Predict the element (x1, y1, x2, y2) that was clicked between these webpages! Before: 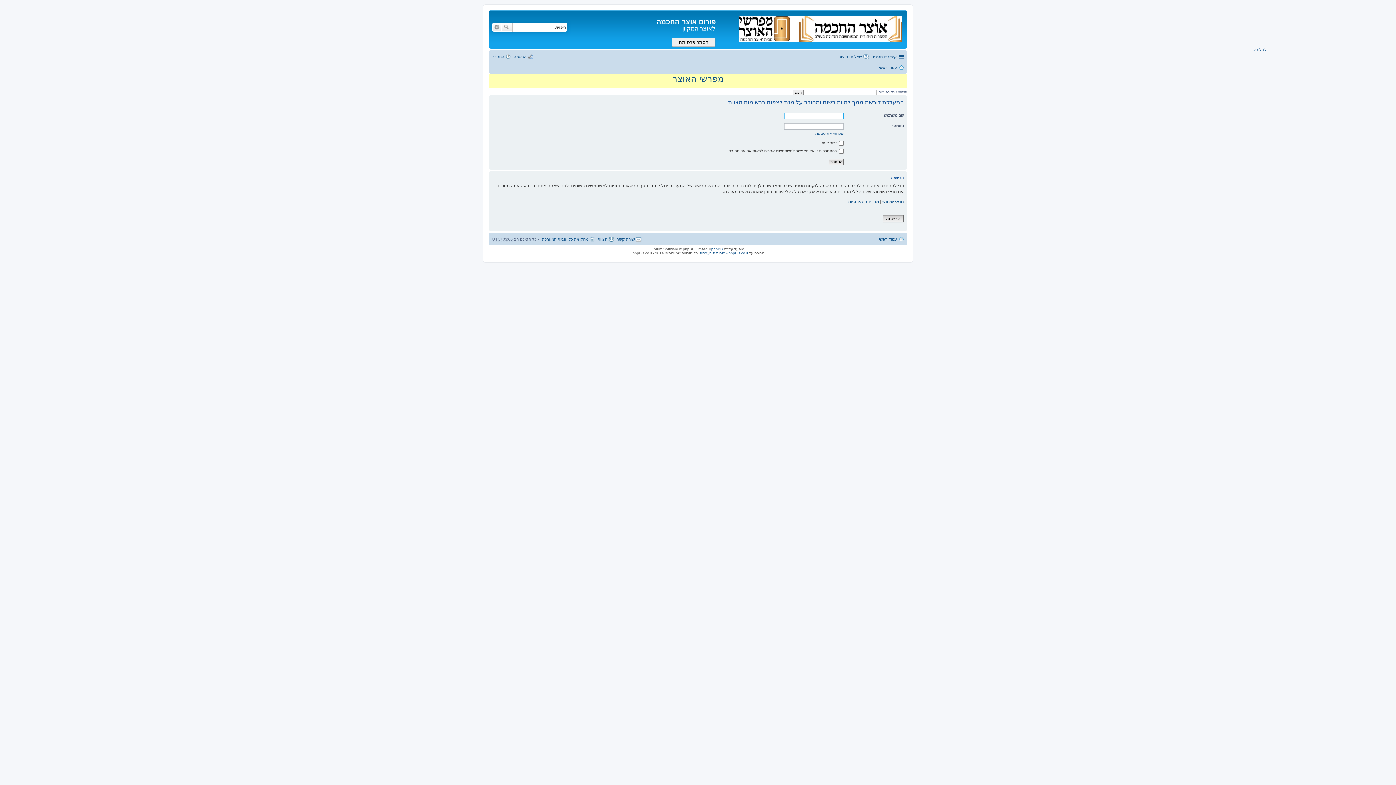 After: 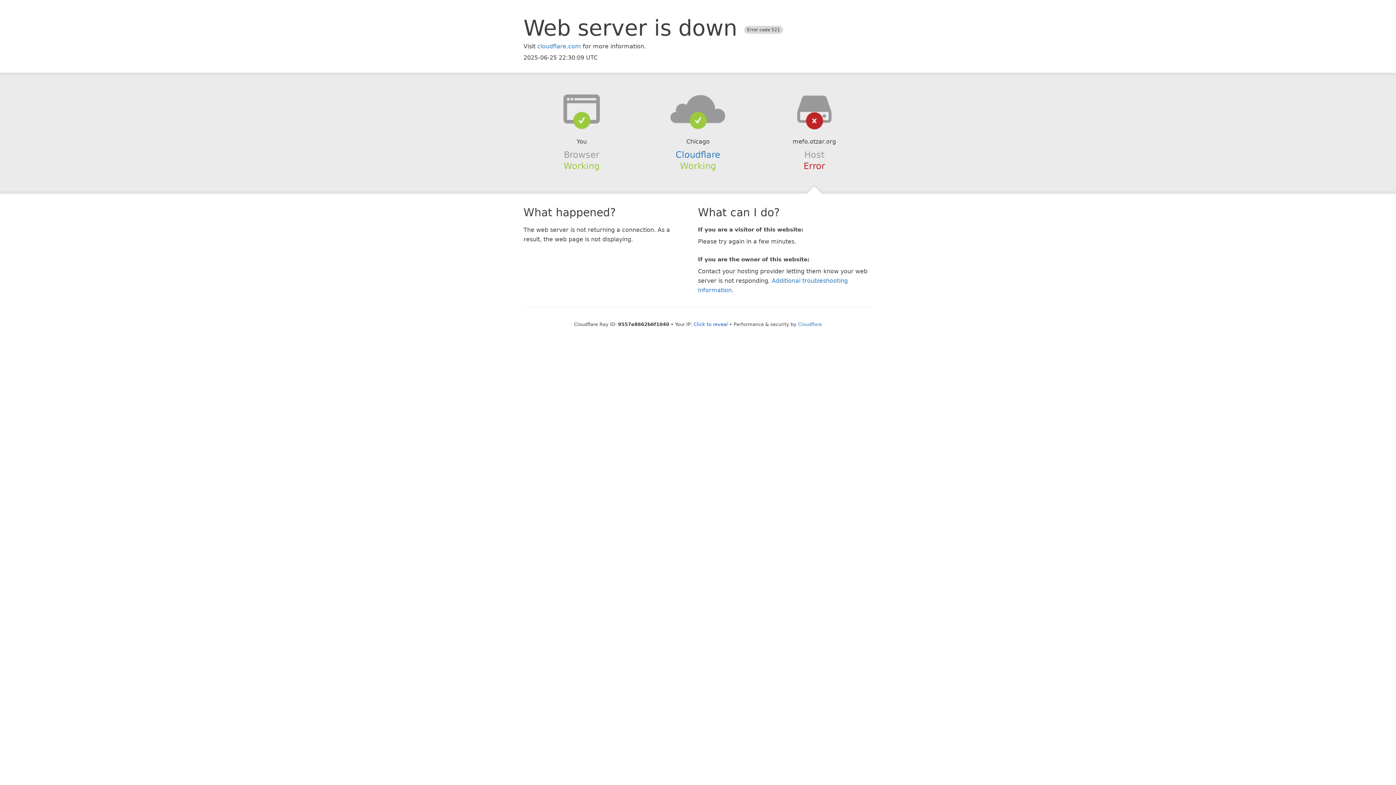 Action: label: מפרשי האוצר bbox: (672, 73, 723, 83)